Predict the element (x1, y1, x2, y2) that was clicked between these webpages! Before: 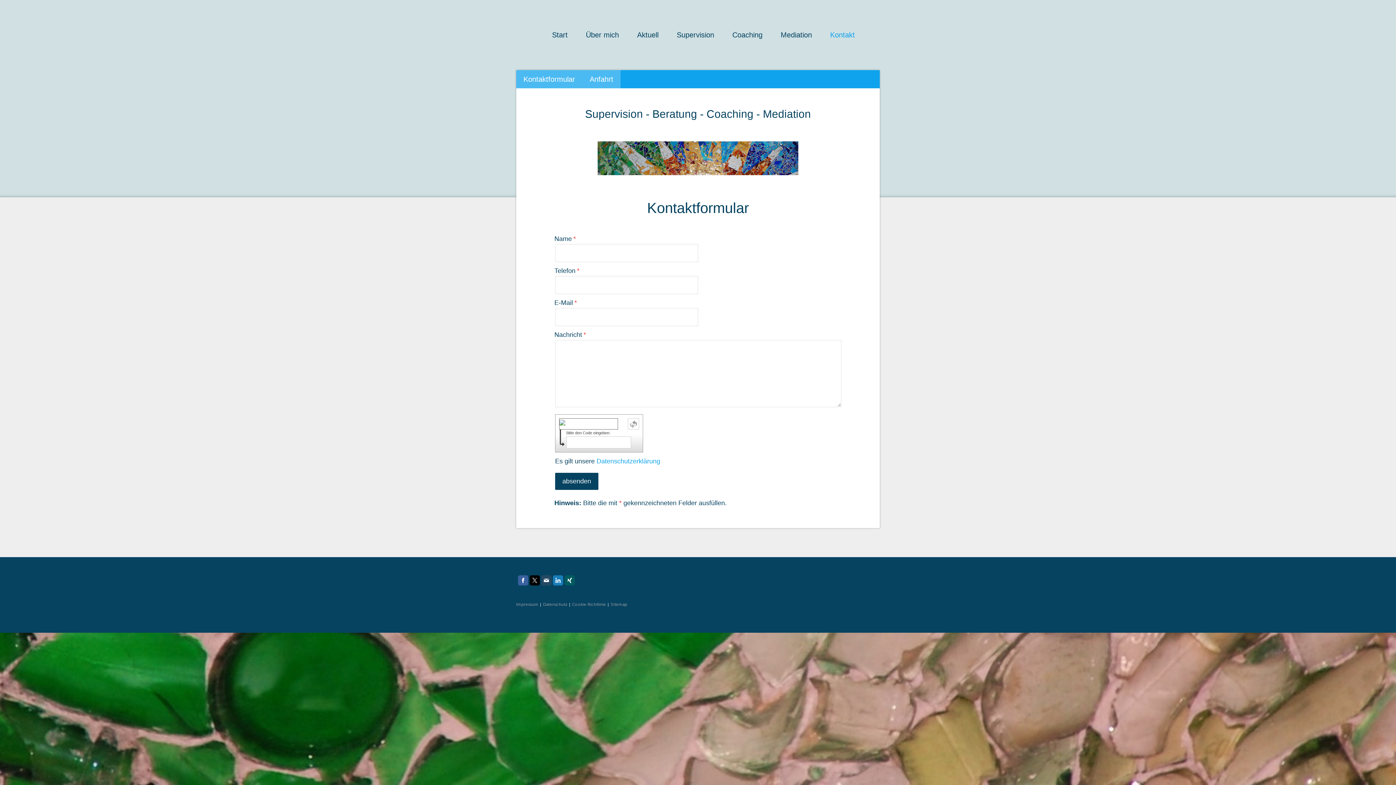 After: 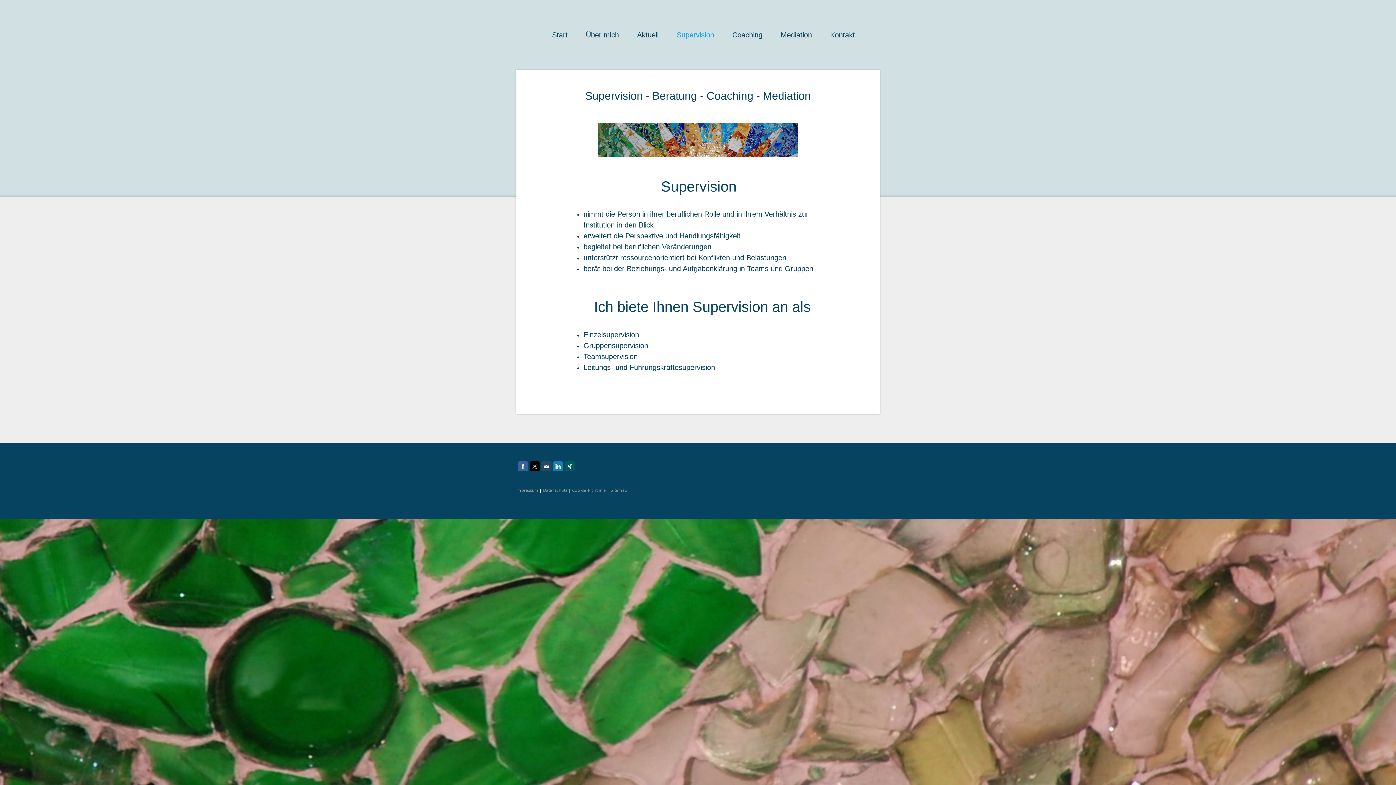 Action: bbox: (669, 30, 721, 38) label: Supervision